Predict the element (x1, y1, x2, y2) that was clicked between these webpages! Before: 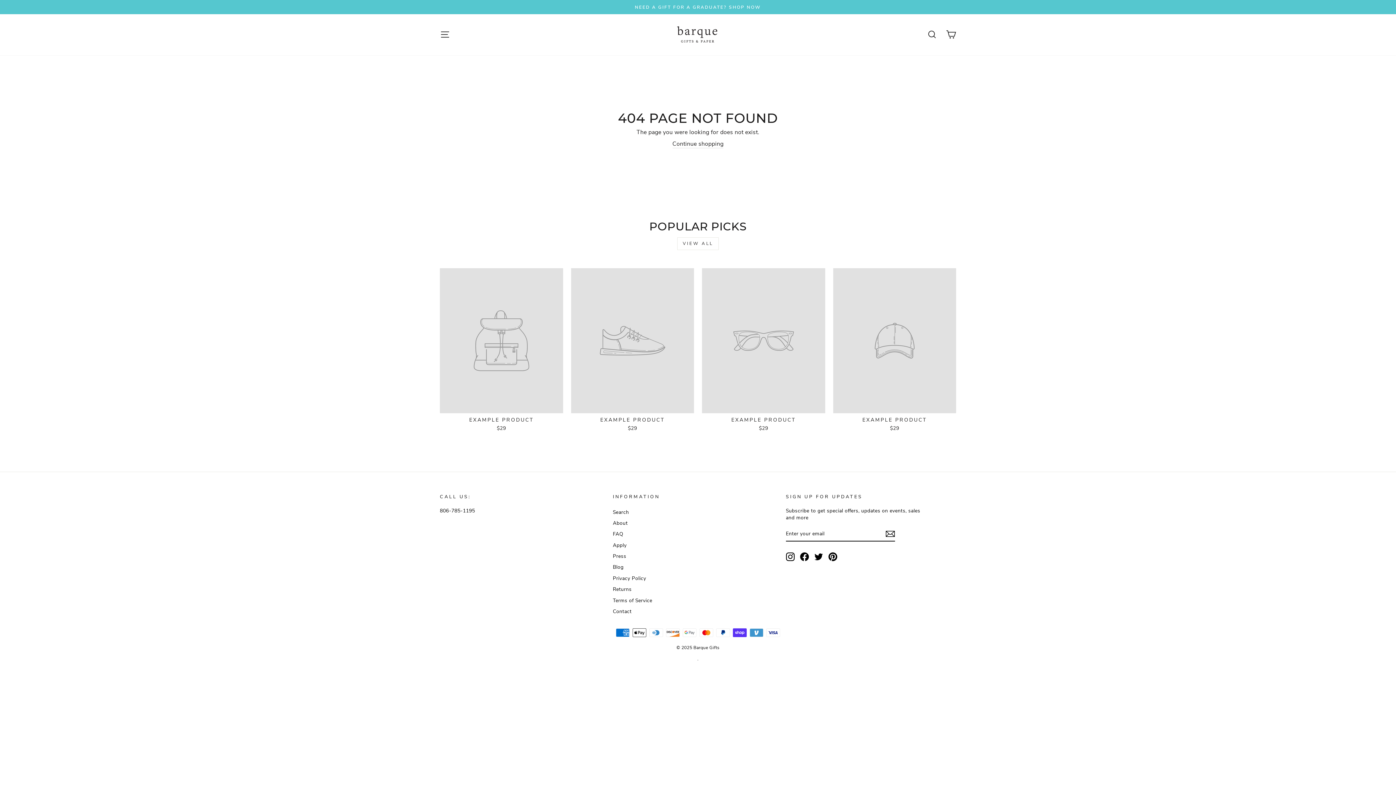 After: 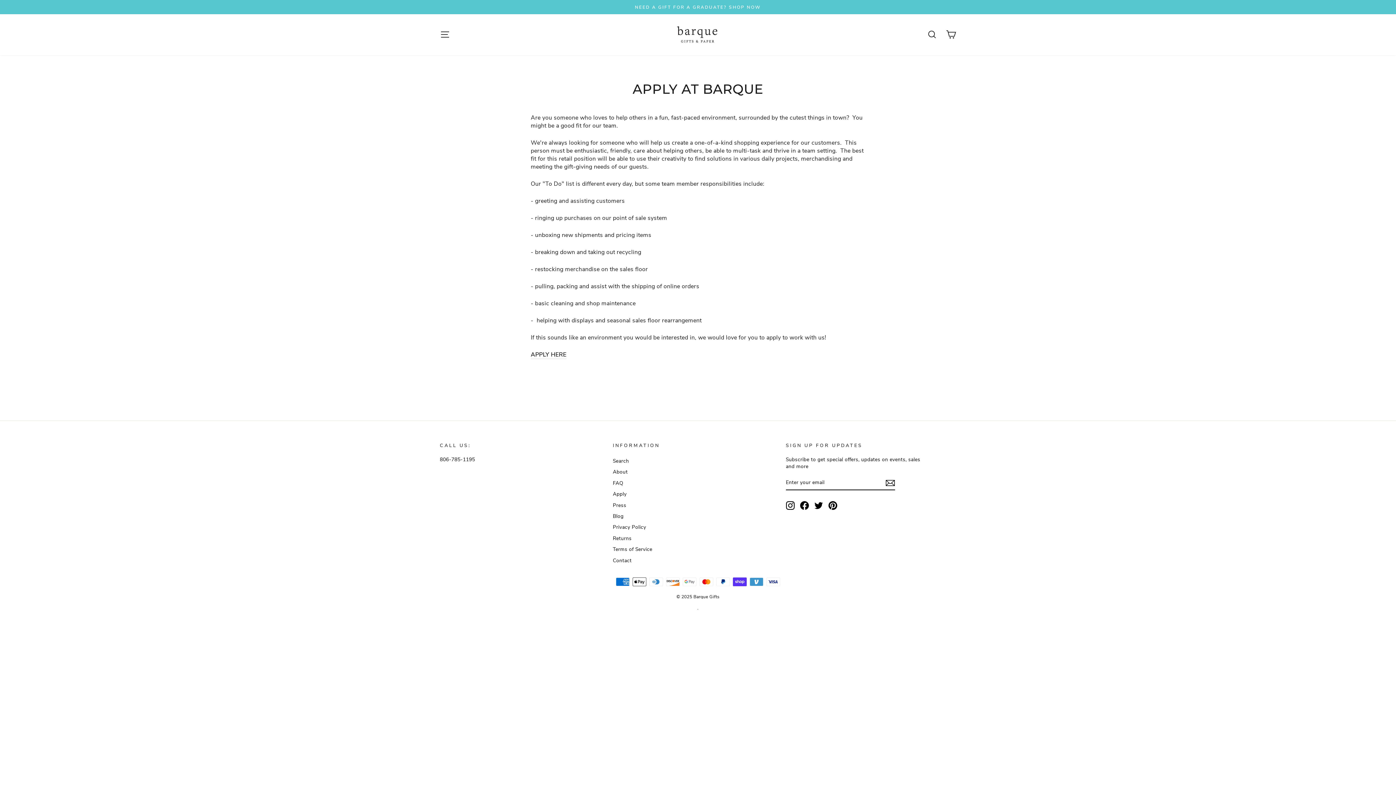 Action: bbox: (613, 540, 626, 550) label: Apply